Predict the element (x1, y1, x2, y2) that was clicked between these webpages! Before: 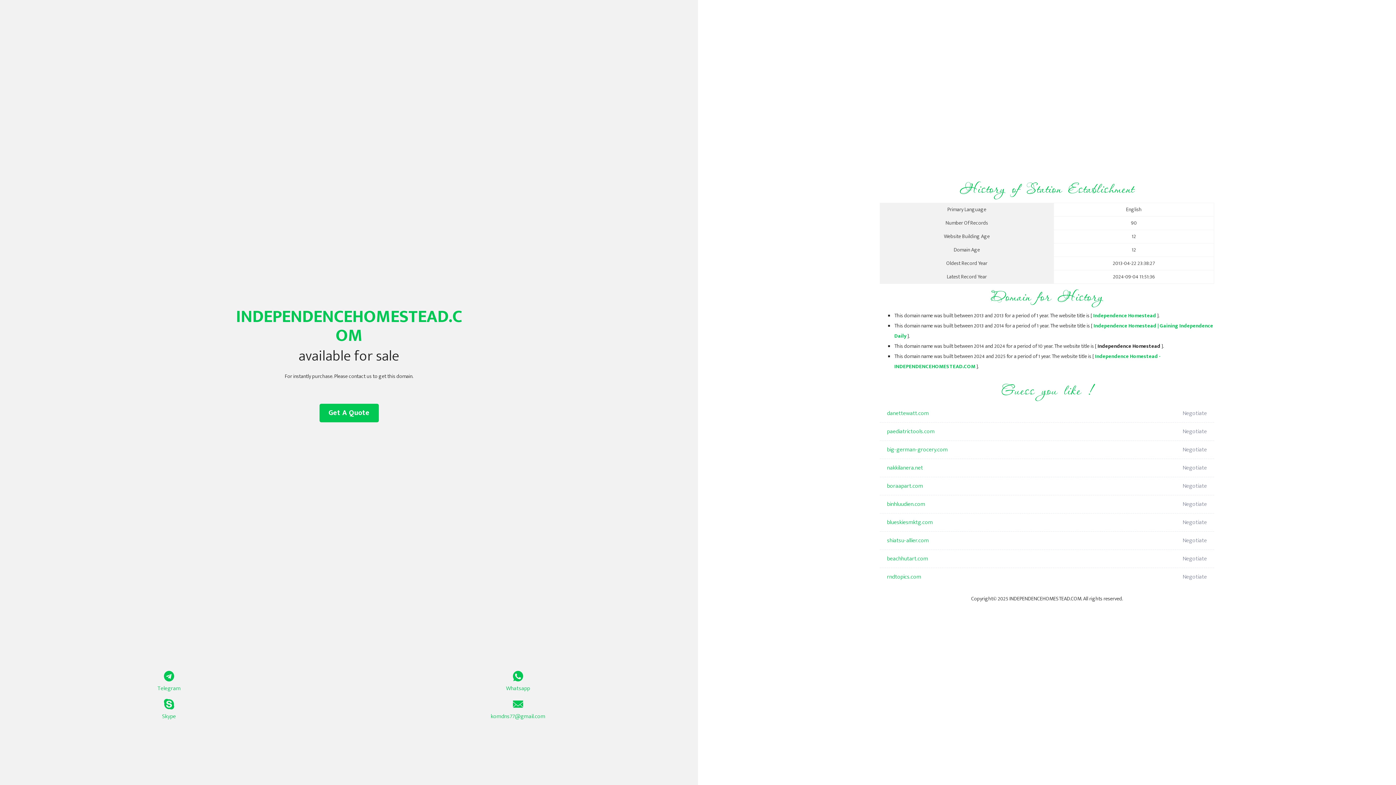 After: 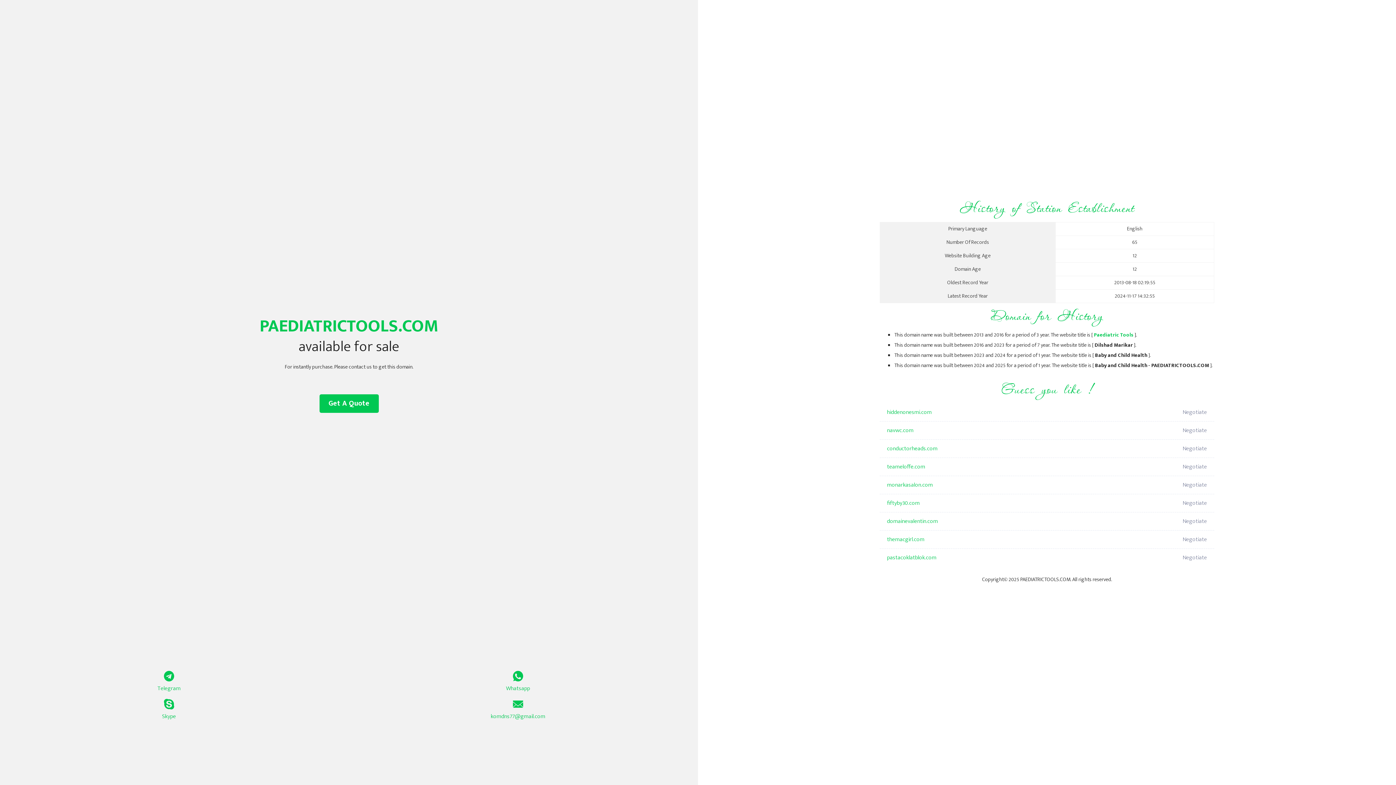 Action: bbox: (887, 422, 1098, 441) label: paediatrictools.com